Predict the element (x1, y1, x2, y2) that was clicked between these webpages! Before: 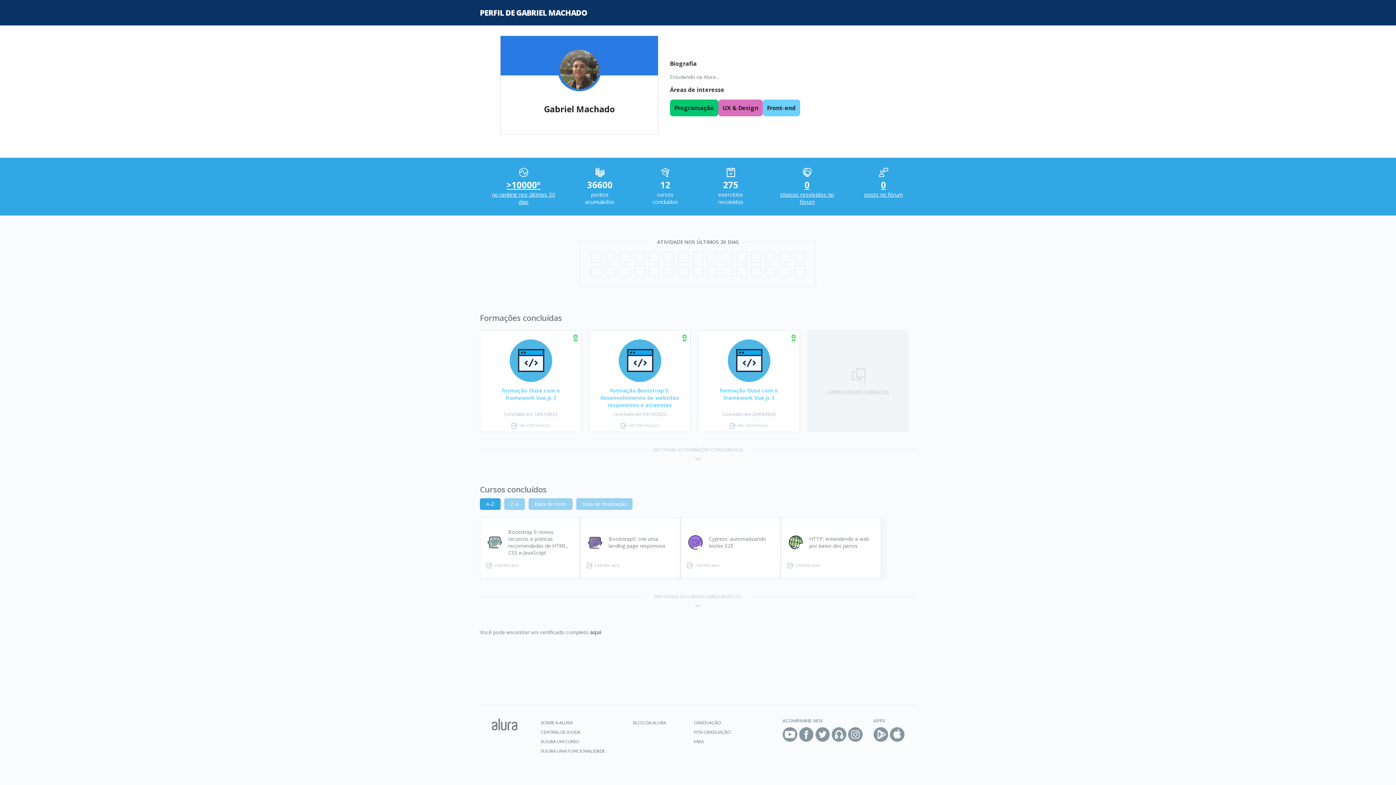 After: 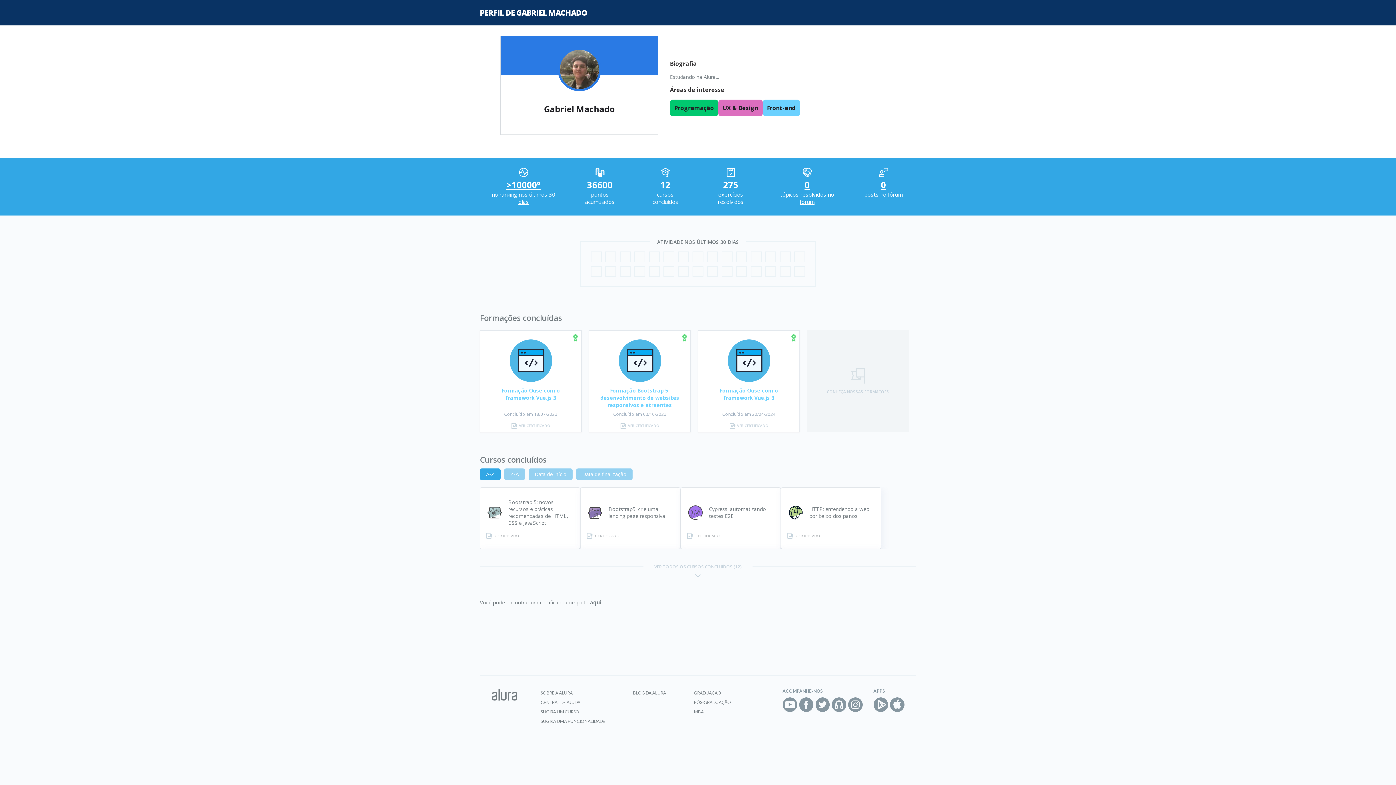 Action: label: VER TODAS AS FORMAÇÕES CONCLUÍDAS(3) bbox: (480, 443, 916, 462)